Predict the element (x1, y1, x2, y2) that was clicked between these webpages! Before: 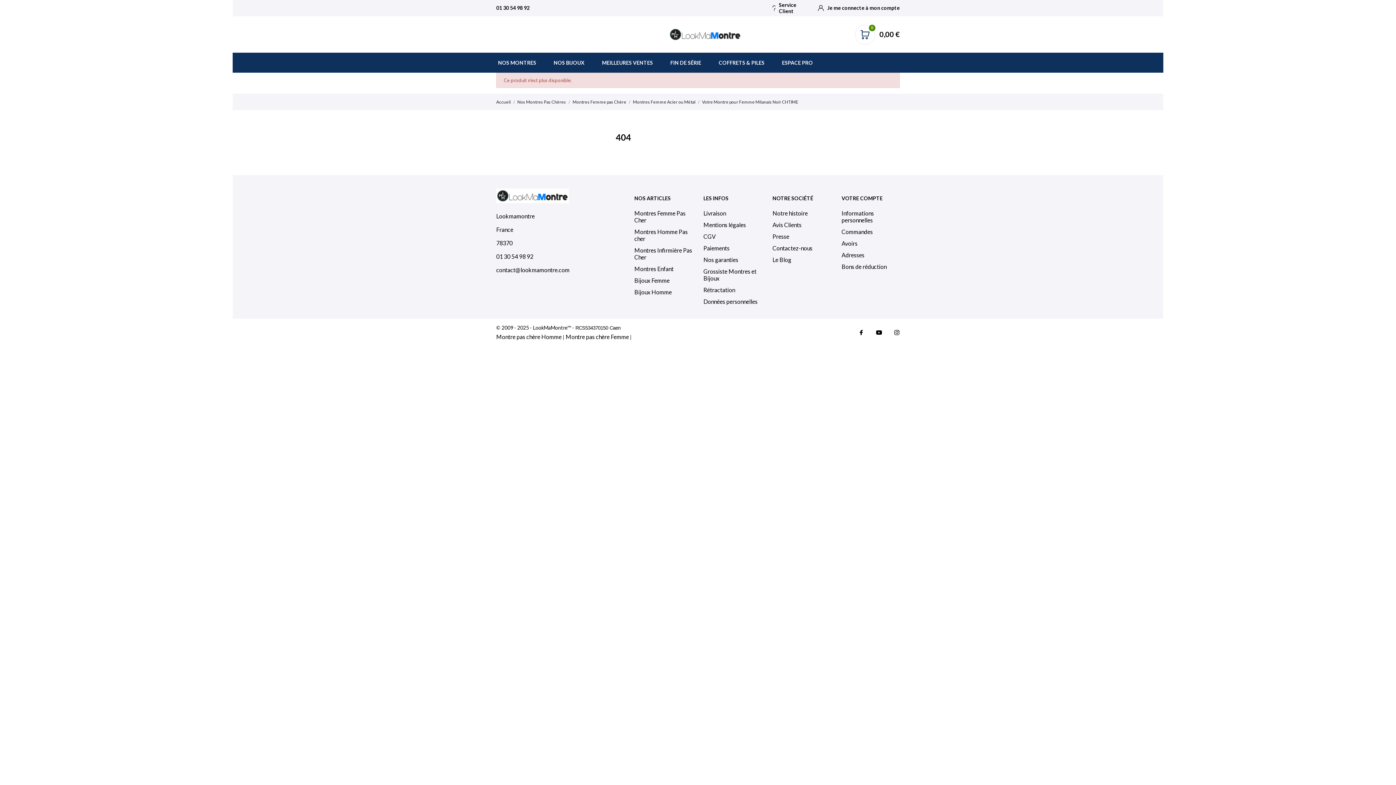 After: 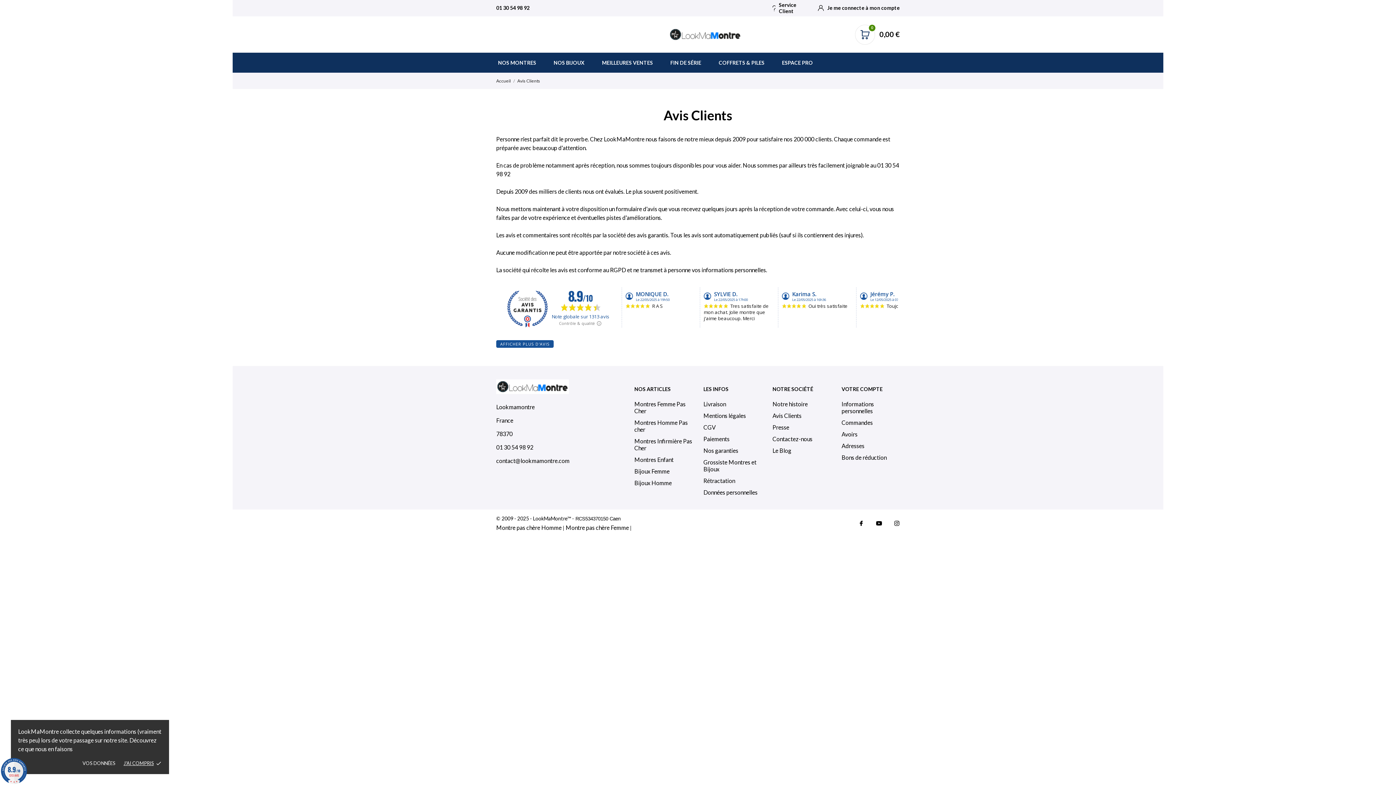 Action: label: Avis Clients bbox: (772, 221, 801, 228)